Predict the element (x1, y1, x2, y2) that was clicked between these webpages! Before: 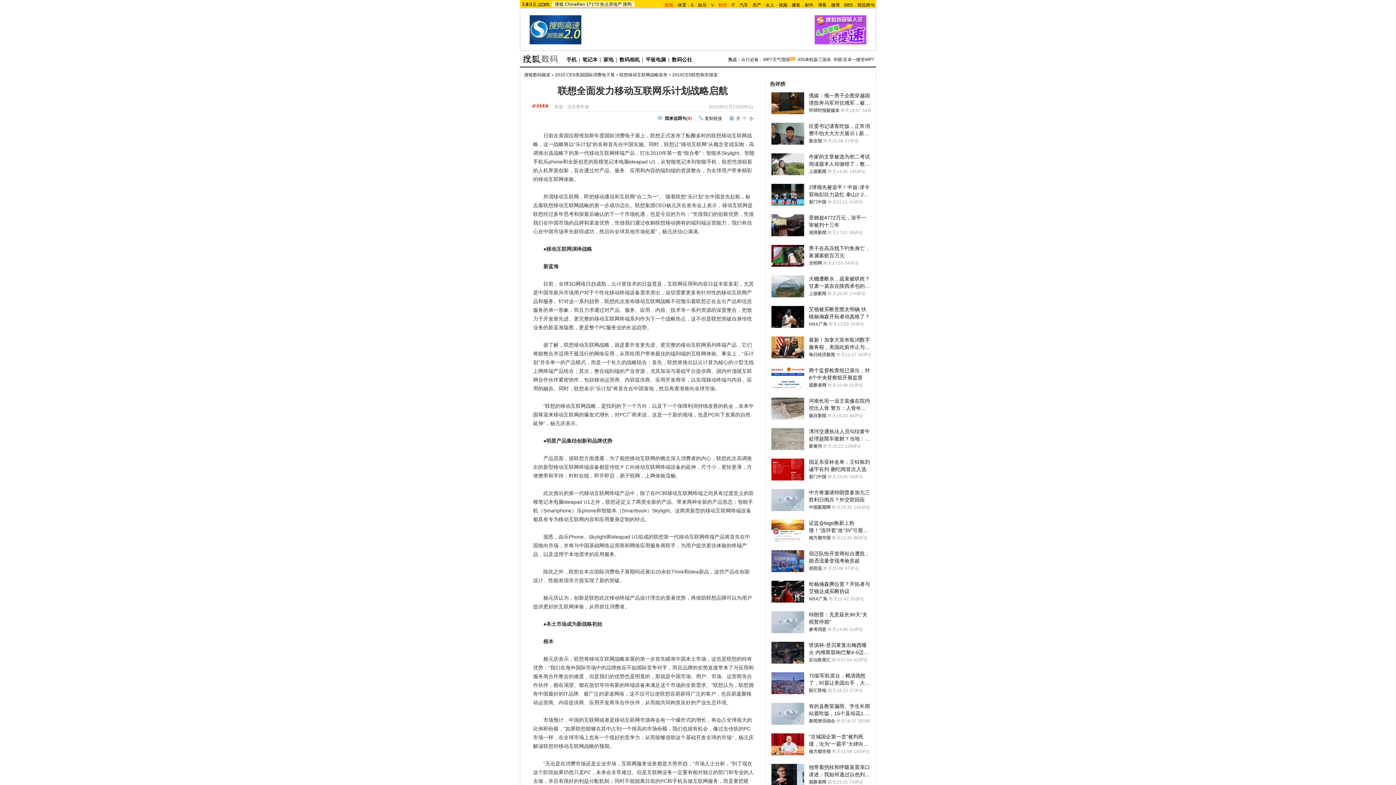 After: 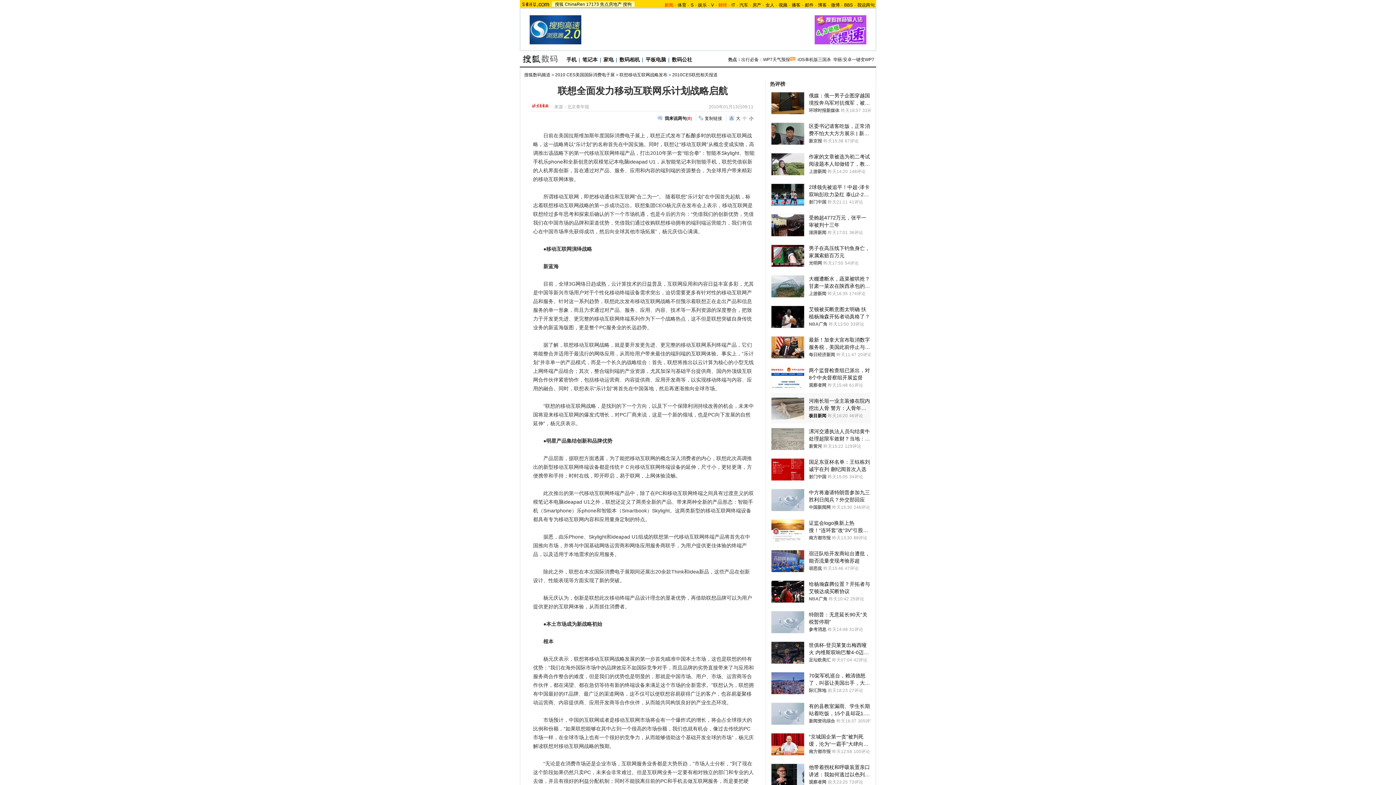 Action: bbox: (809, 412, 826, 419) label: 极目新闻